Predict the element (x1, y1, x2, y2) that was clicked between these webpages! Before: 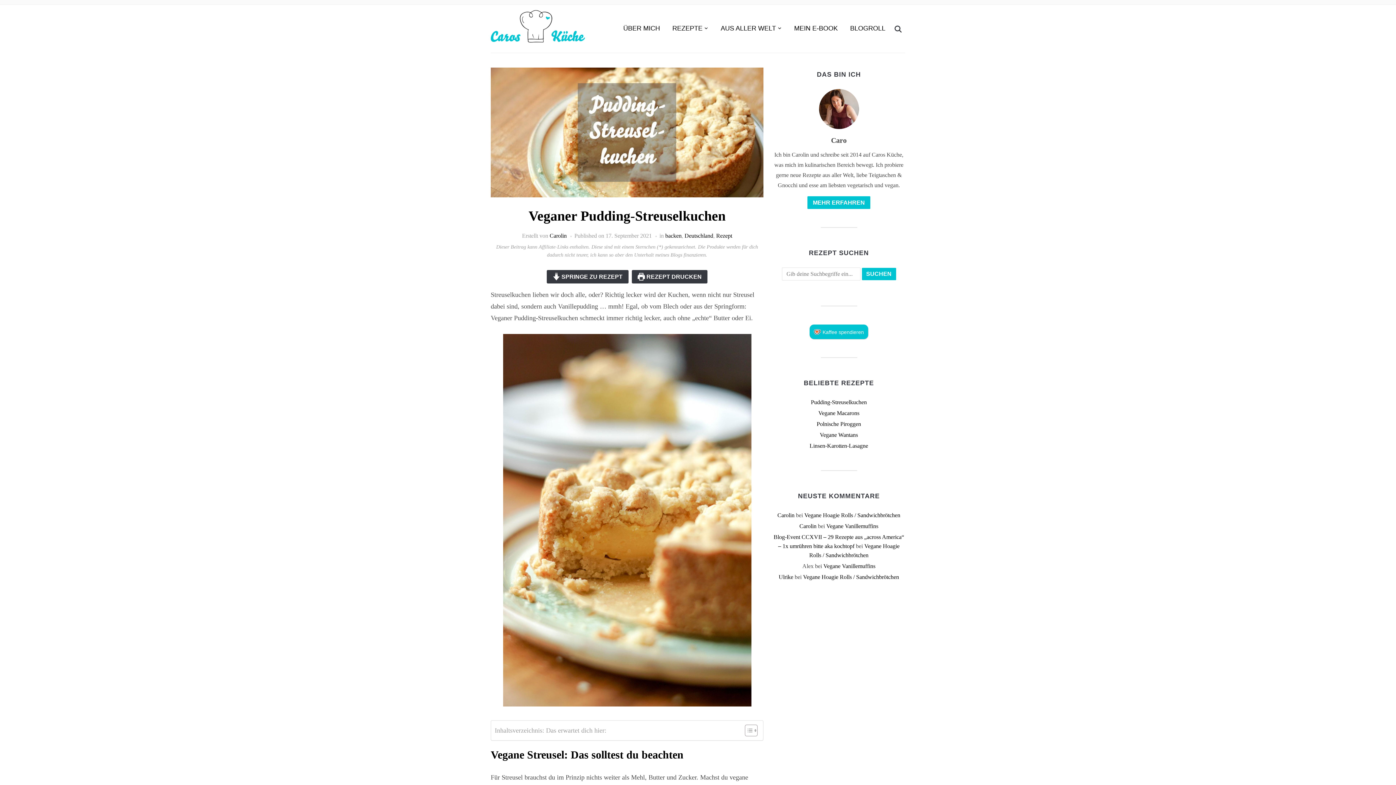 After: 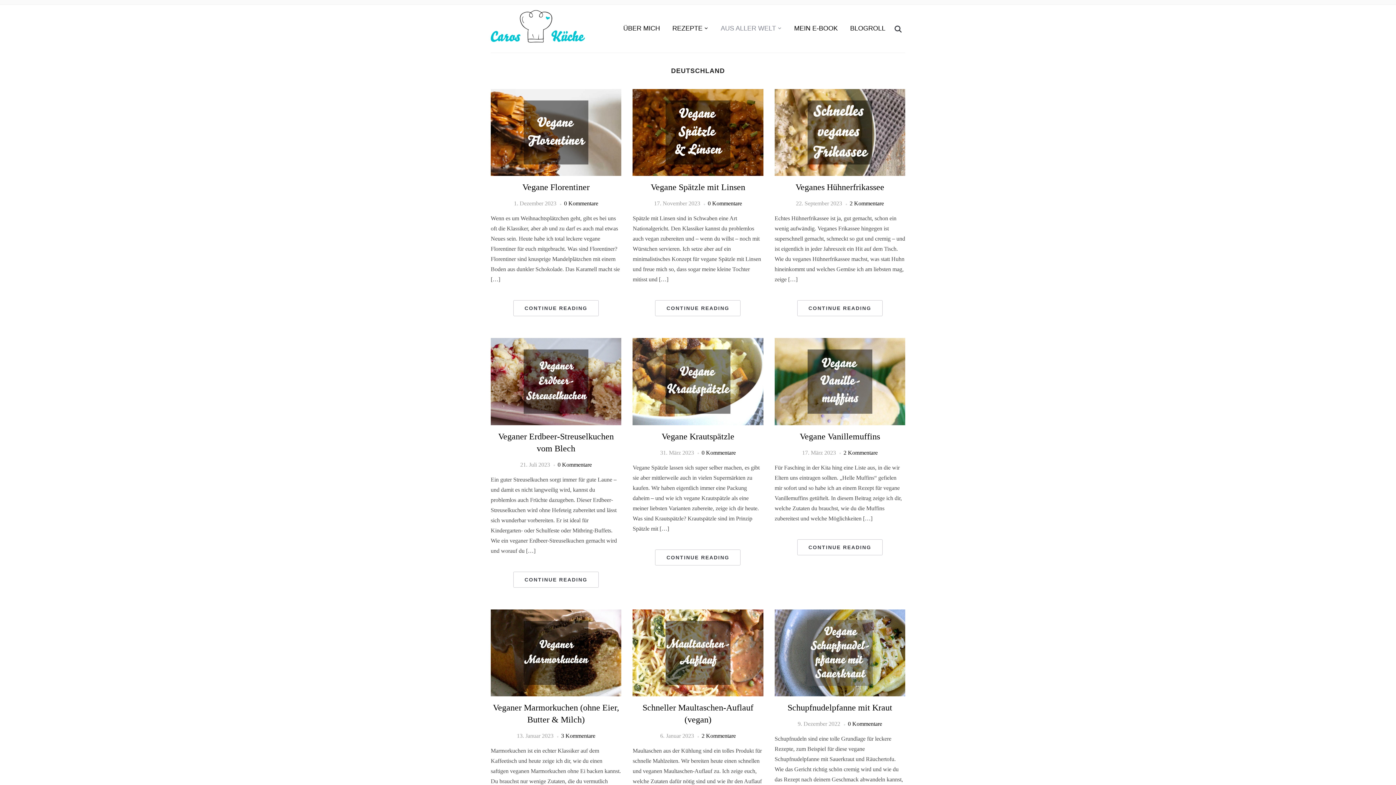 Action: bbox: (684, 232, 713, 238) label: Deutschland